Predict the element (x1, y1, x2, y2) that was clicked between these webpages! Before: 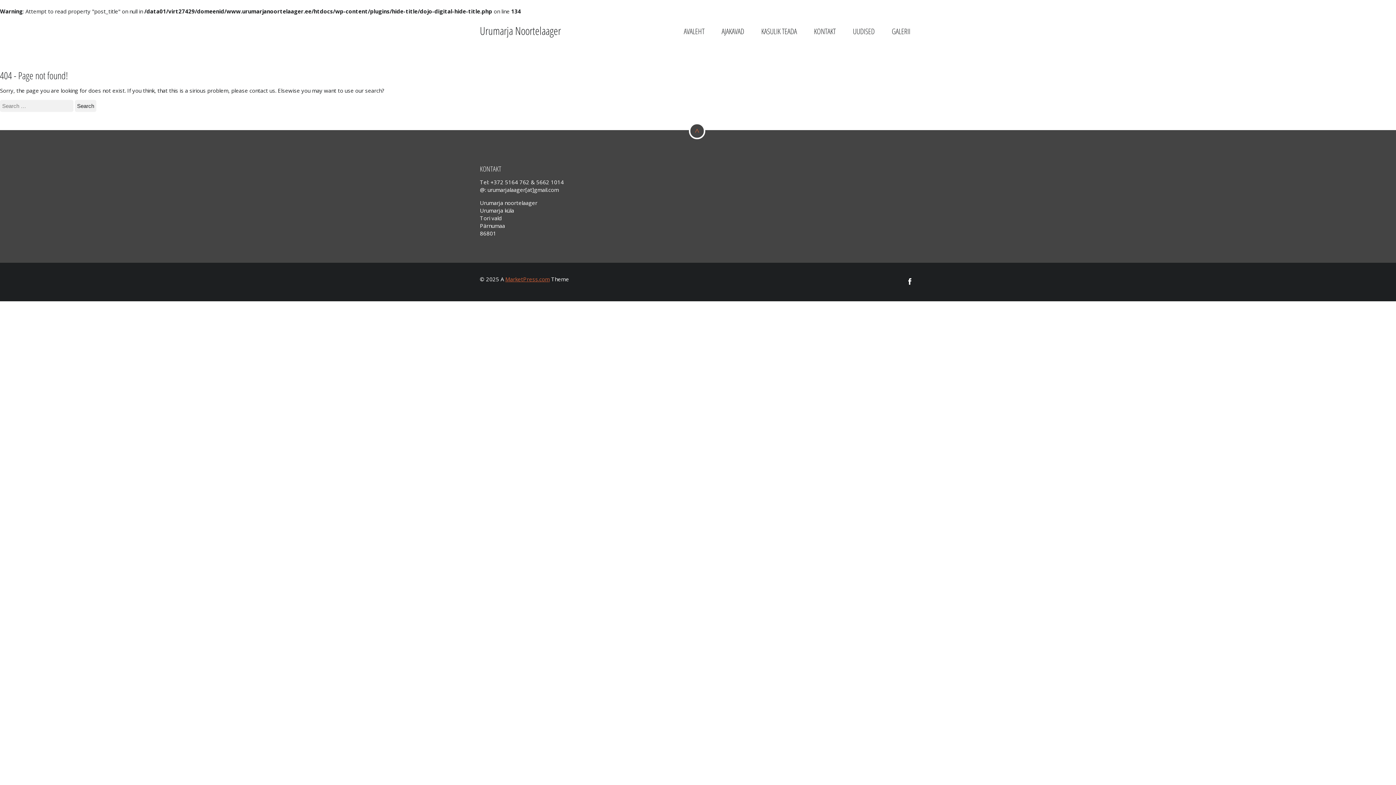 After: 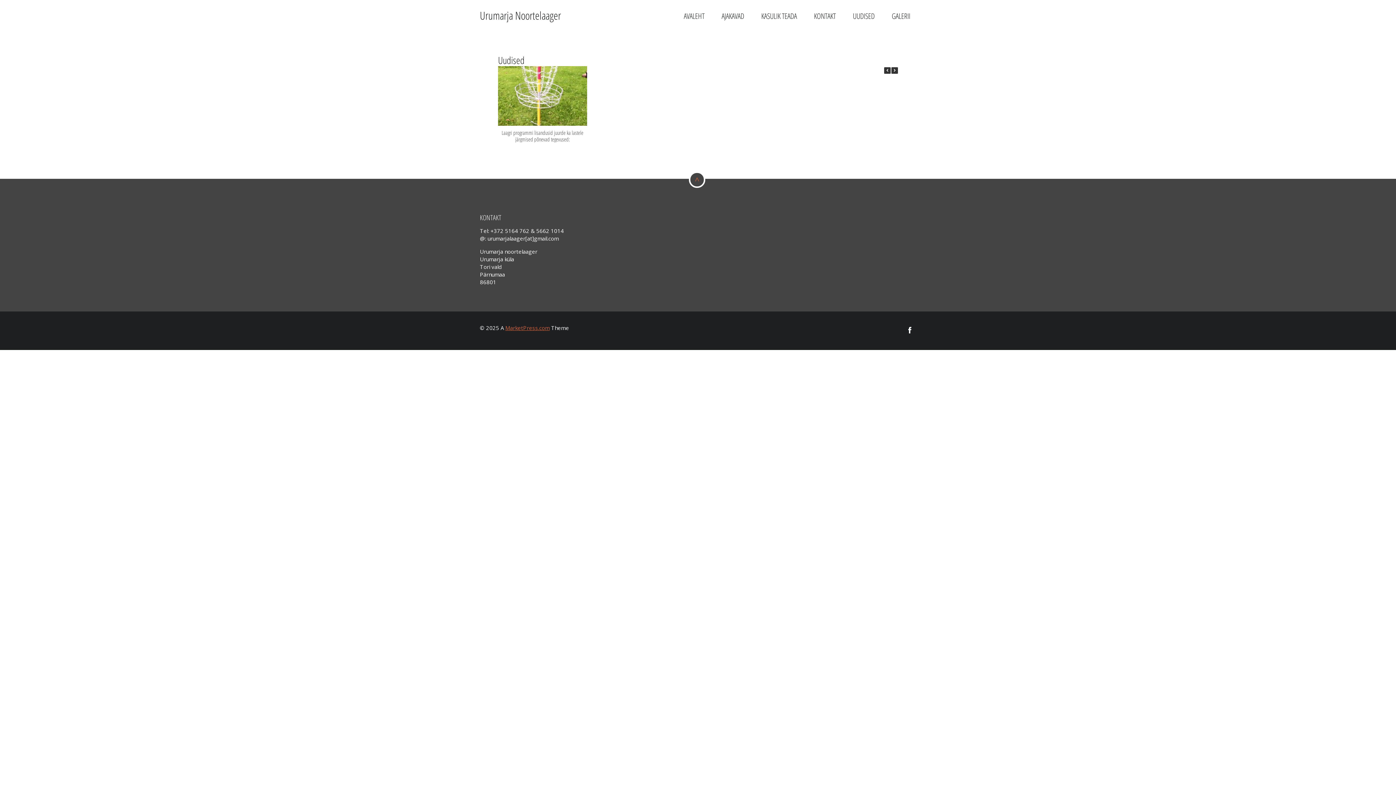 Action: label: UUDISED bbox: (847, 23, 880, 39)